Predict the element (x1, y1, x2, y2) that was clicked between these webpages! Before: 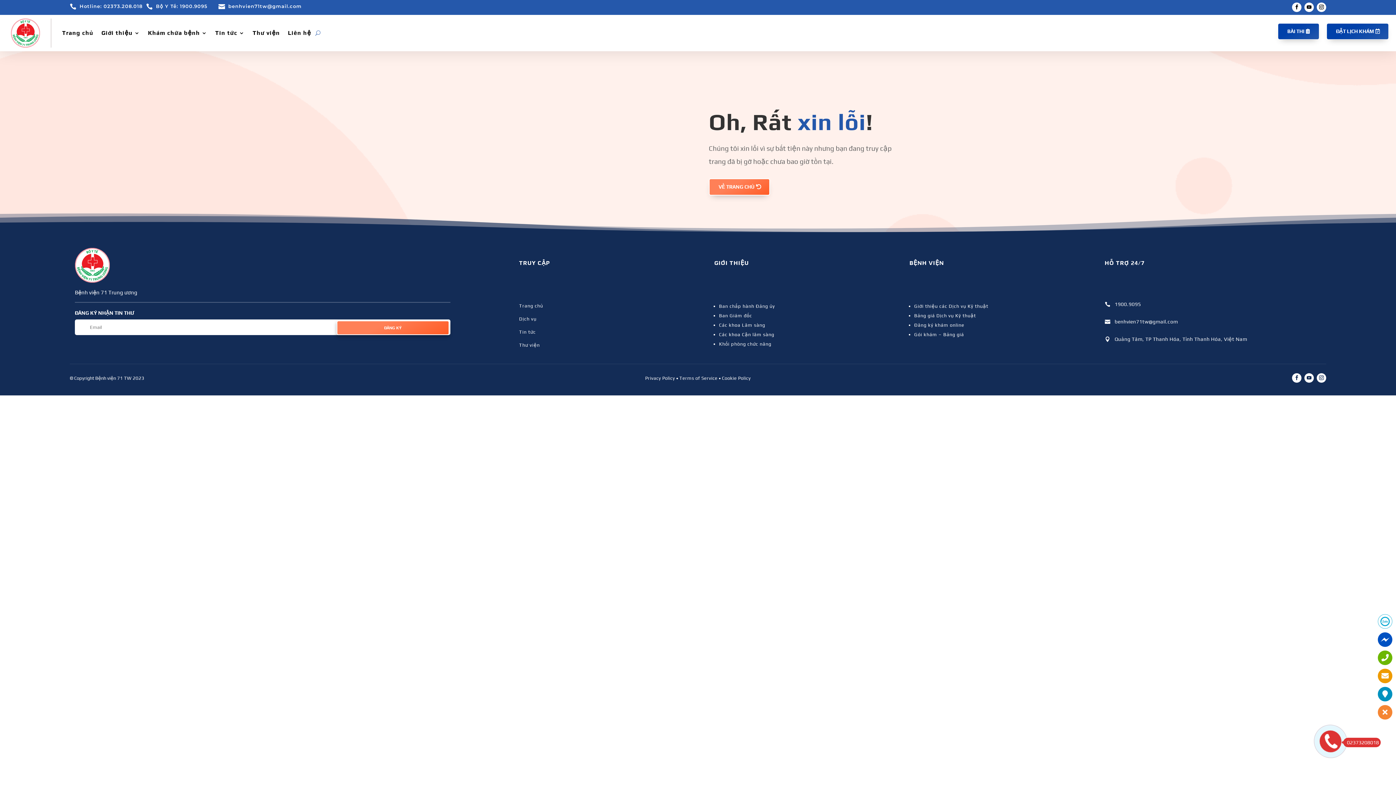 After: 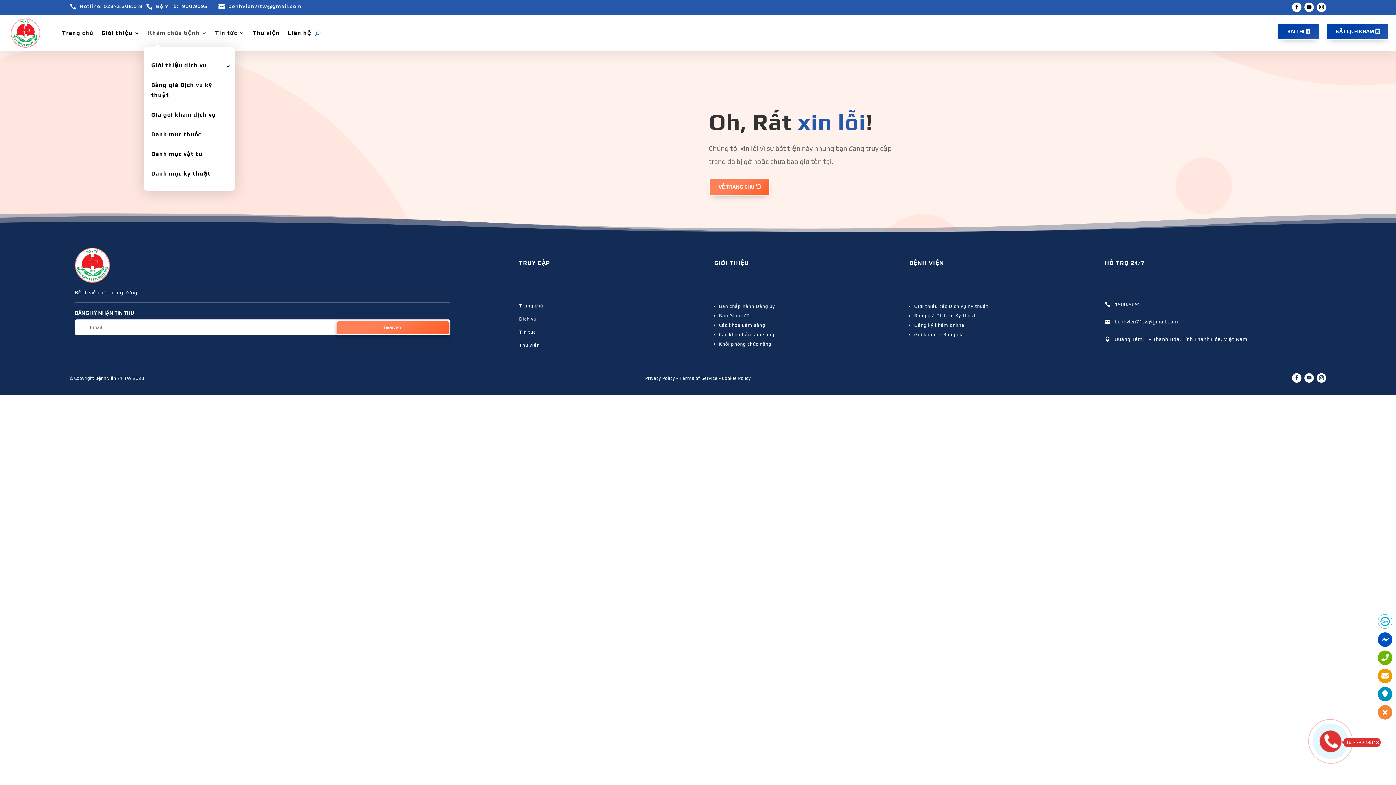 Action: bbox: (148, 18, 207, 47) label: Khám chữa bệnh